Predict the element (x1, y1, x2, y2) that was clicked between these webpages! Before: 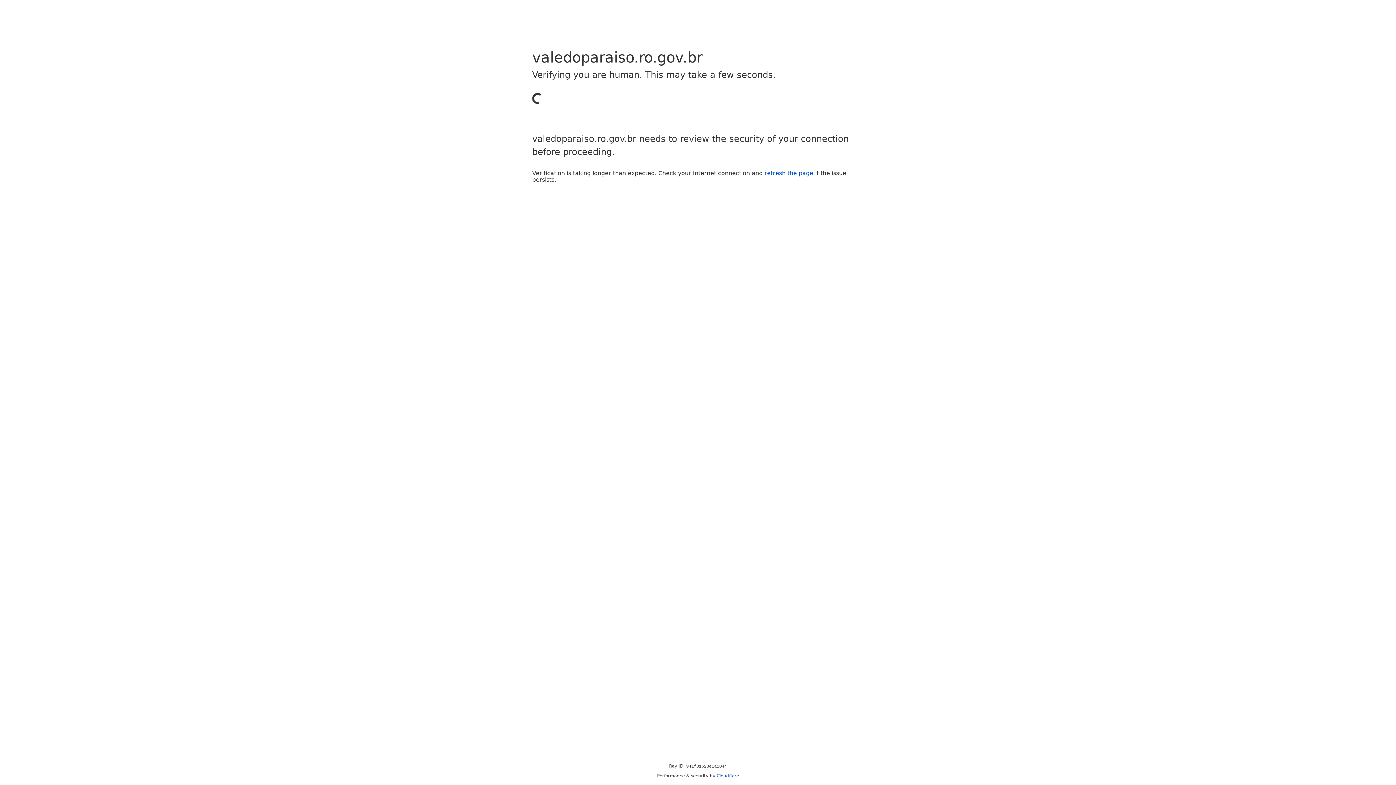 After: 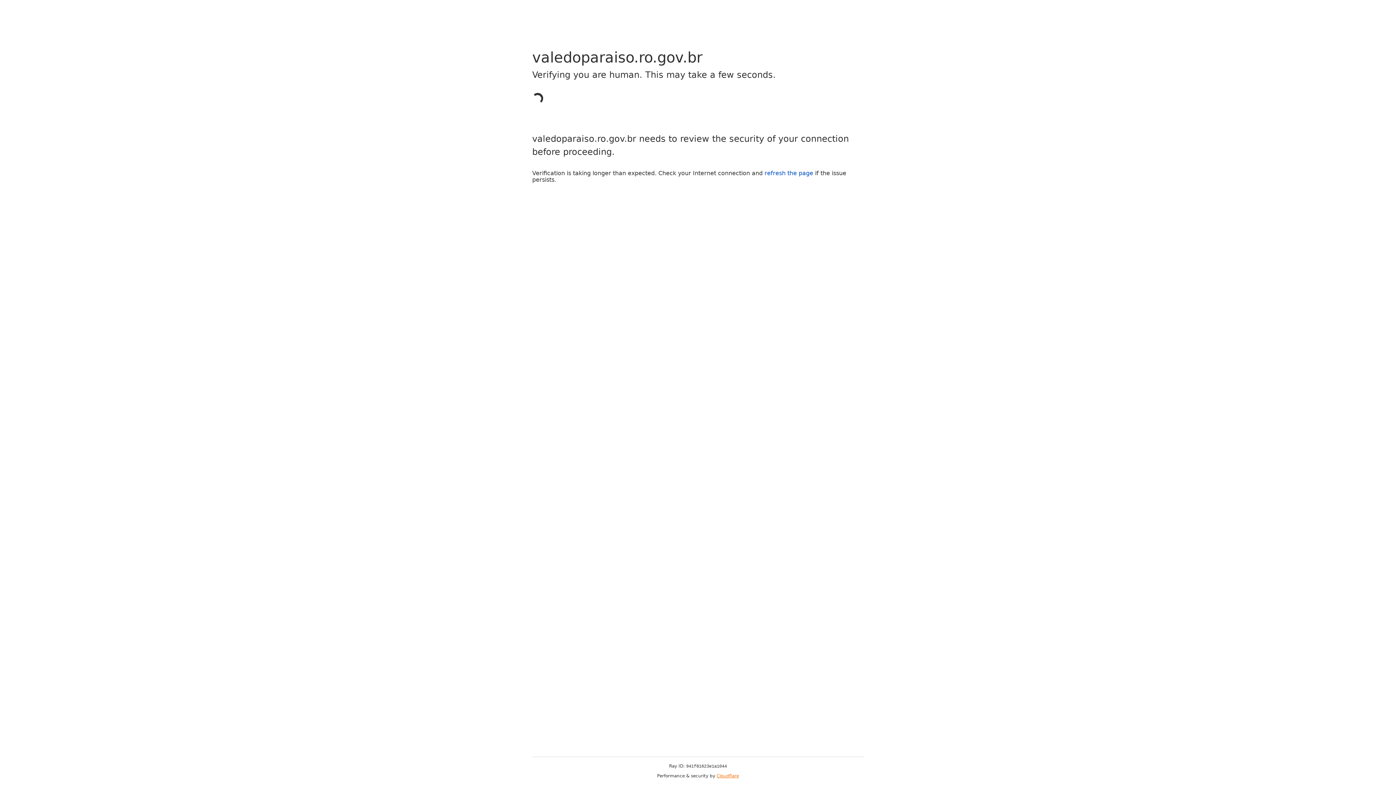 Action: label: Cloudflare bbox: (716, 773, 739, 778)